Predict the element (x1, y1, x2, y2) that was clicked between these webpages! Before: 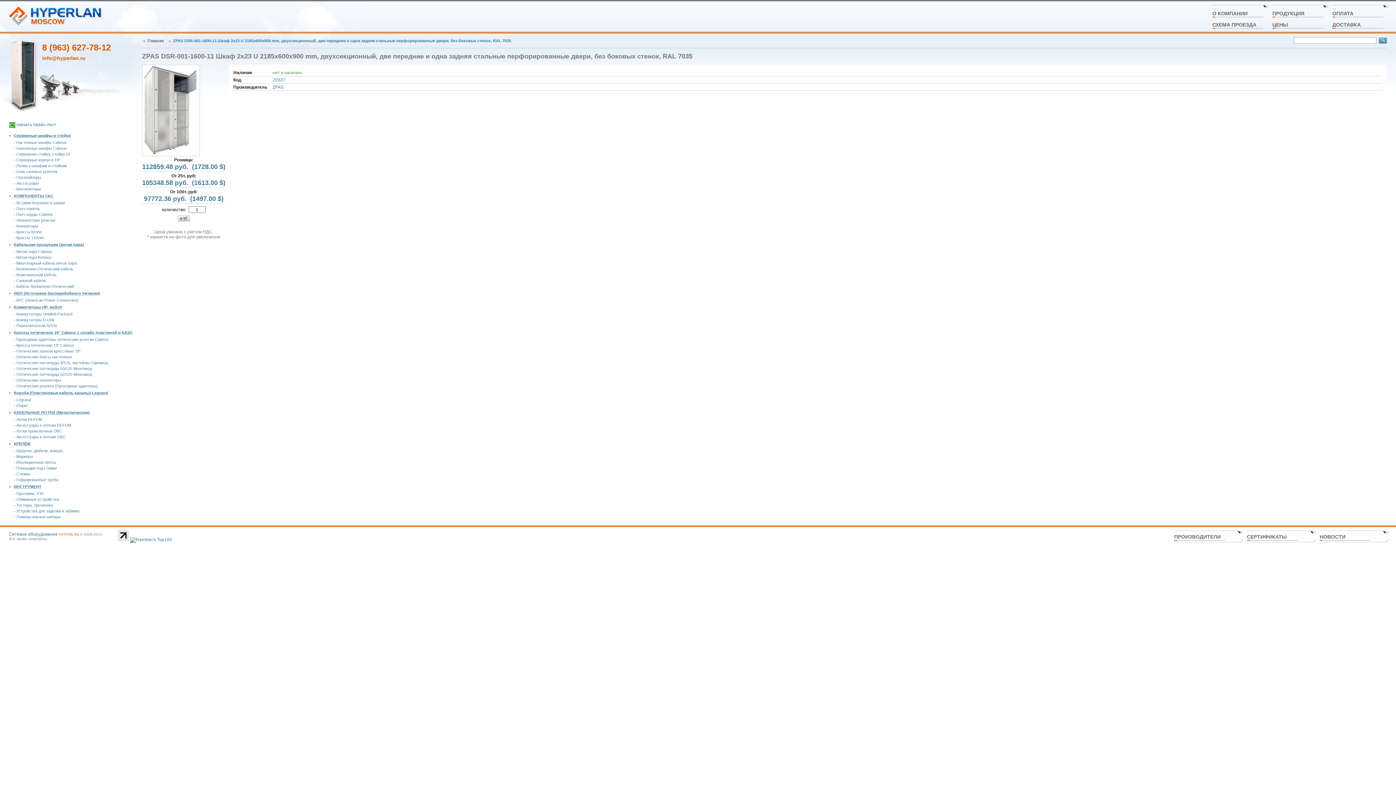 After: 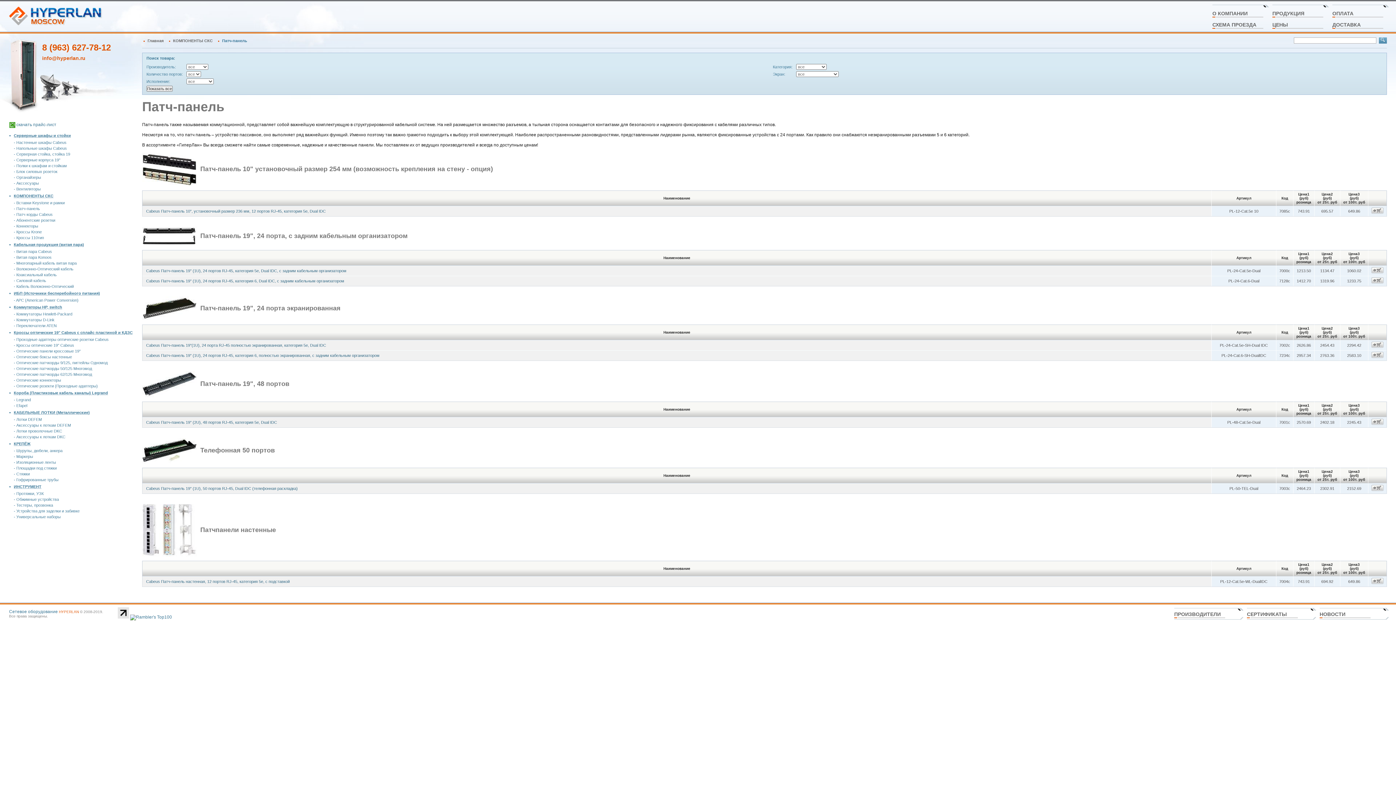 Action: bbox: (9, 206, 40, 210) label: - Патч-панель